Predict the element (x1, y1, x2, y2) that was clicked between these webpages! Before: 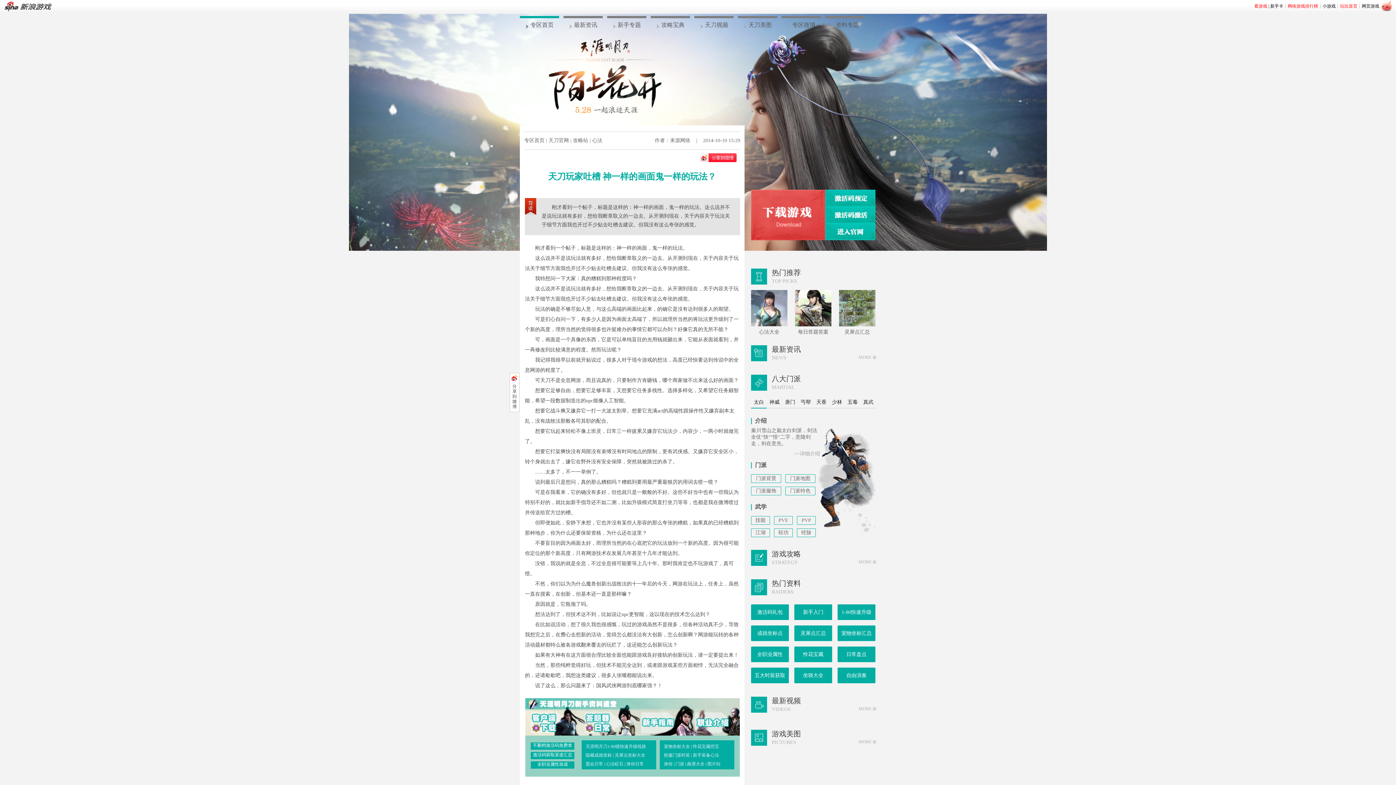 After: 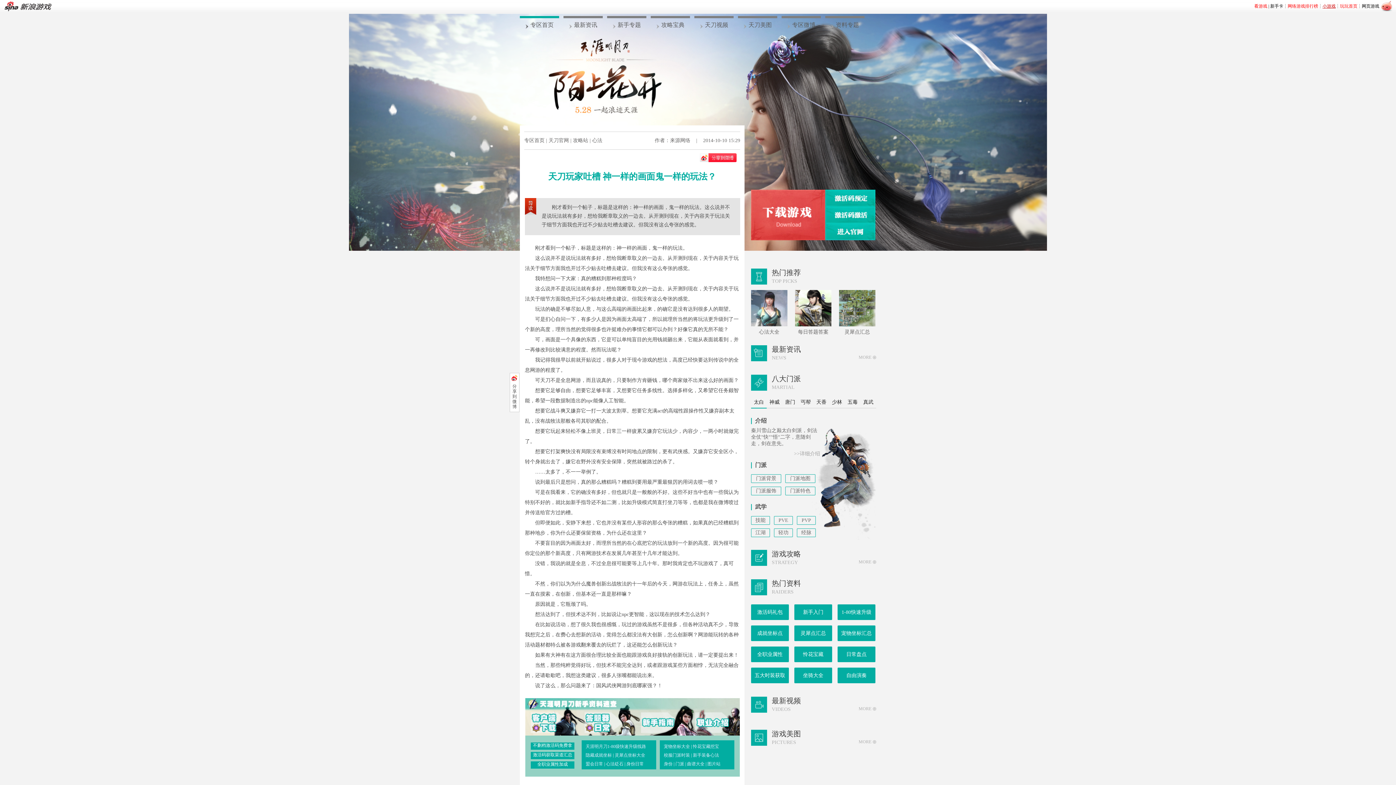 Action: bbox: (1322, 3, 1336, 8) label: 小游戏